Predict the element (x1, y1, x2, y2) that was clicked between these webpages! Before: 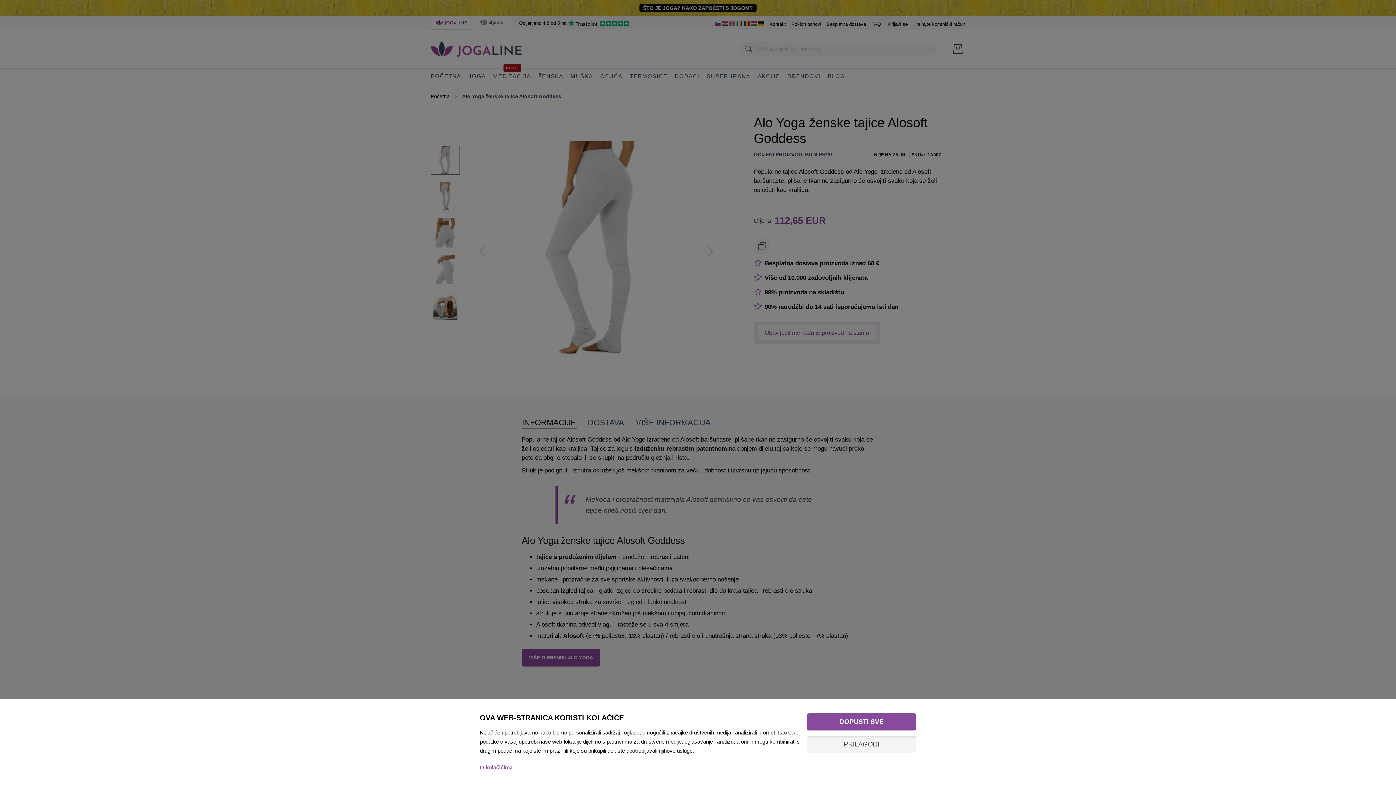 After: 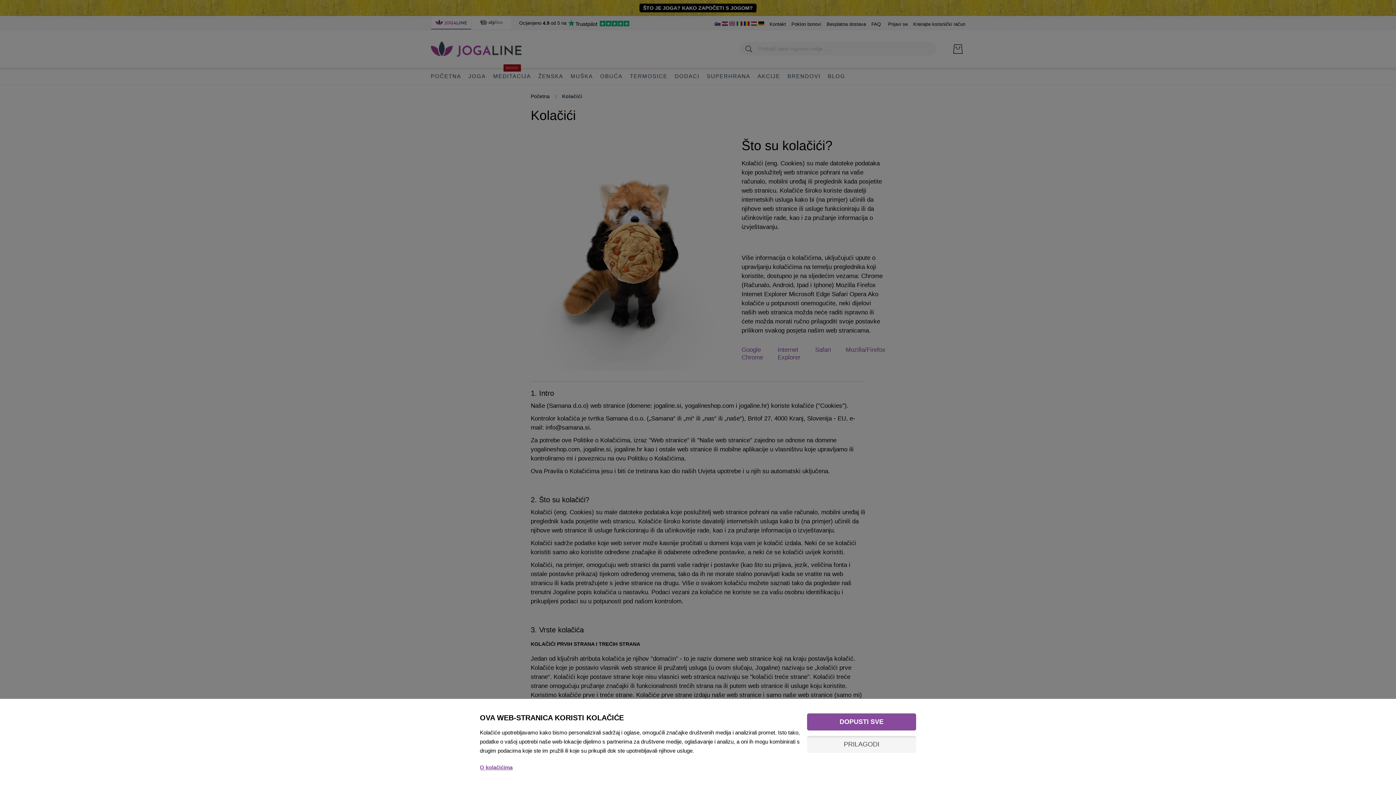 Action: label: O kolačićima bbox: (480, 759, 807, 770)